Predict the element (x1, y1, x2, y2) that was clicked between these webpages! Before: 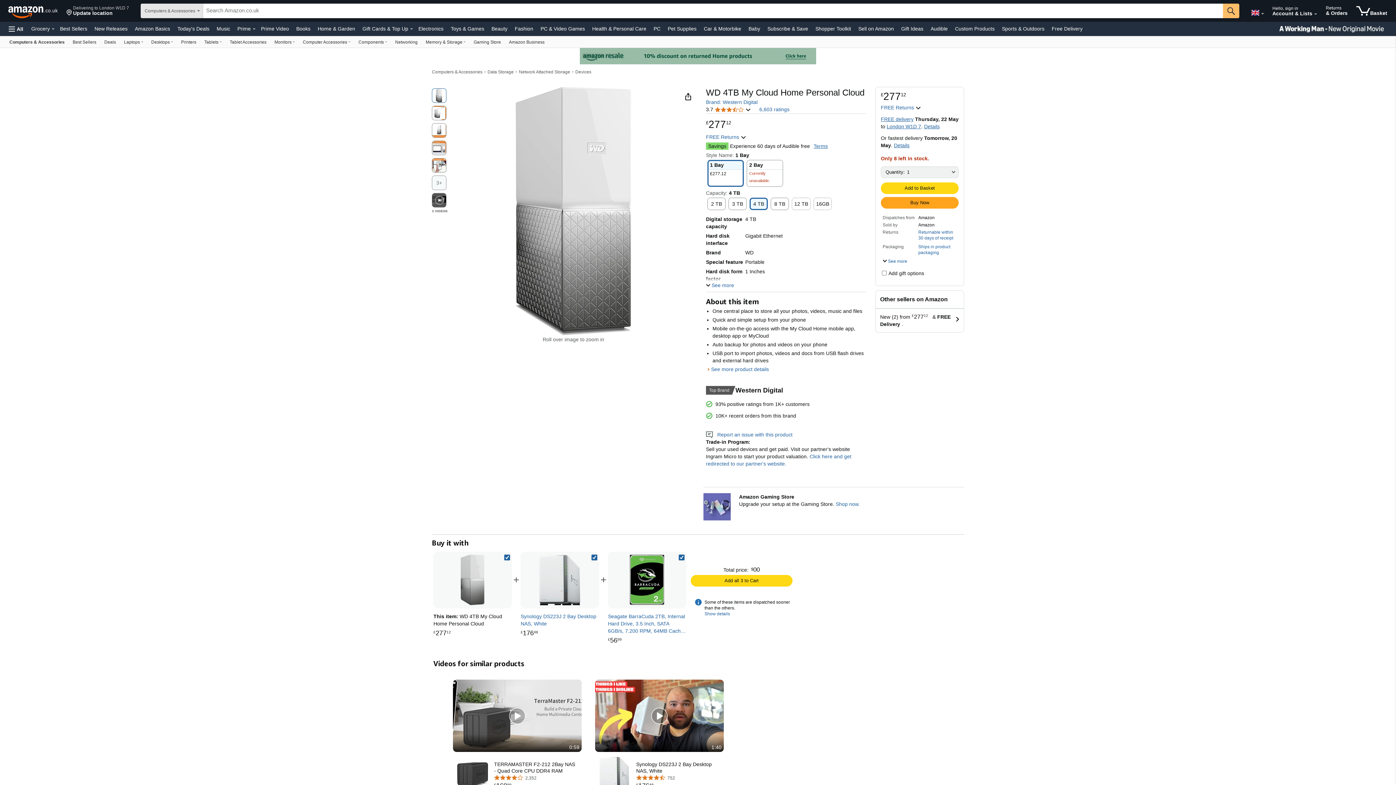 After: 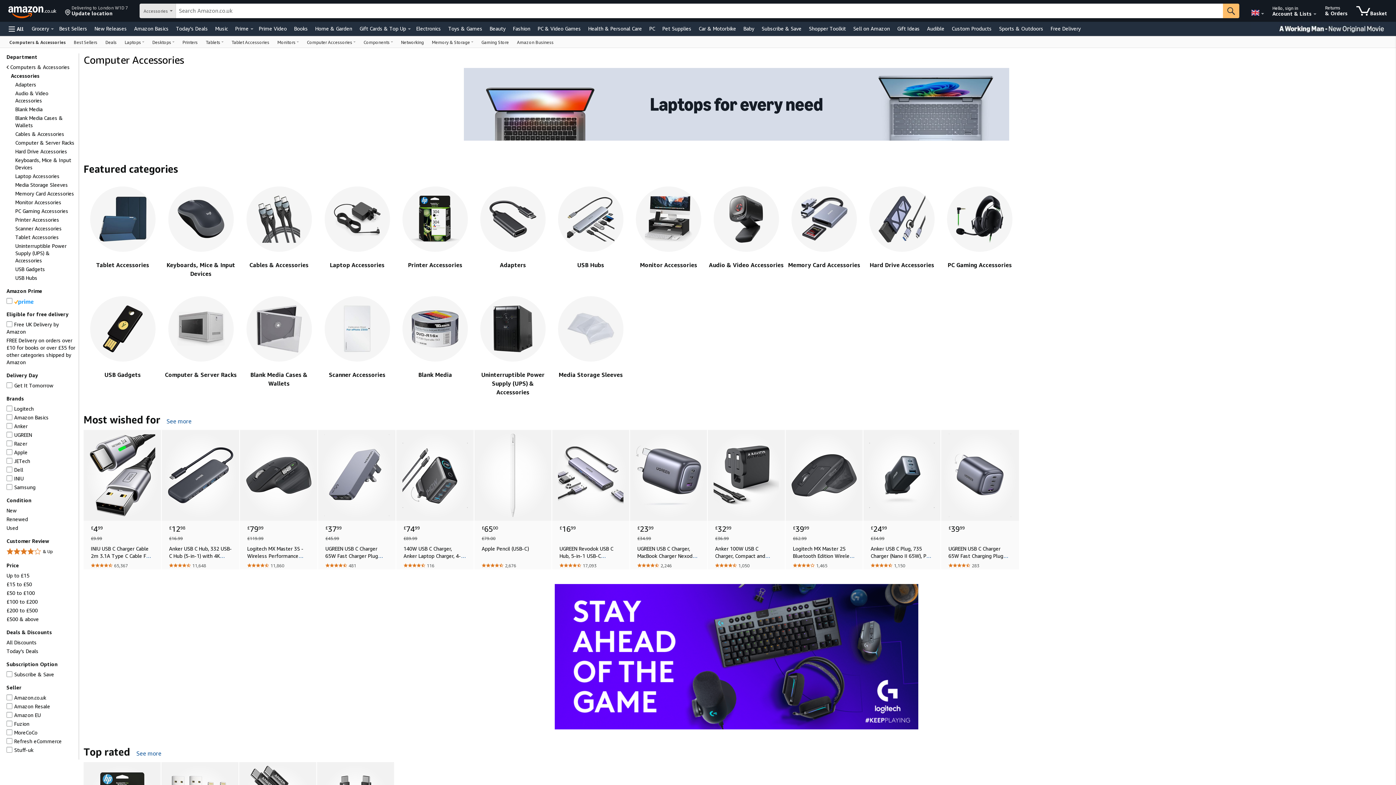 Action: bbox: (298, 36, 354, 47) label: Computer Accessories, You are currently on a drop-down. To open this drop-down, Press Enter.